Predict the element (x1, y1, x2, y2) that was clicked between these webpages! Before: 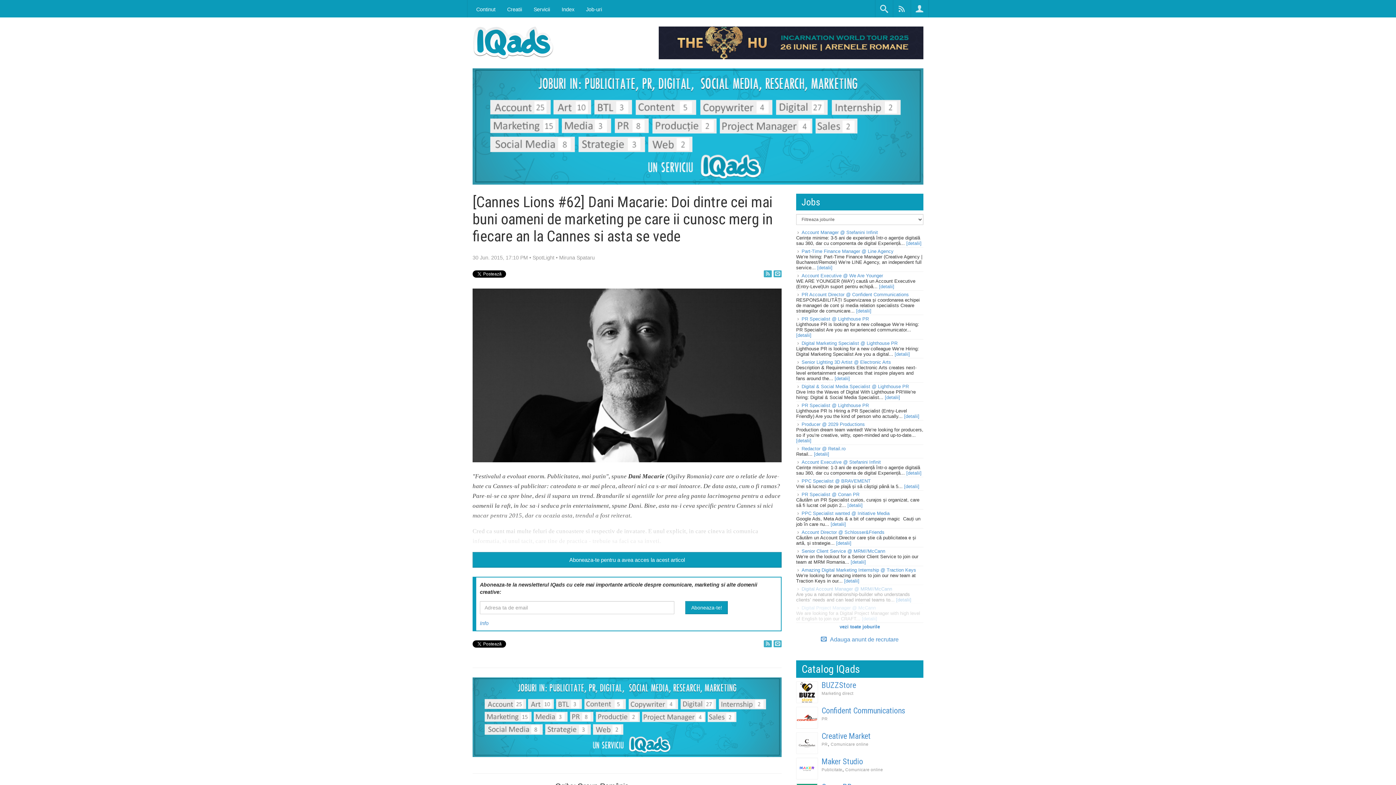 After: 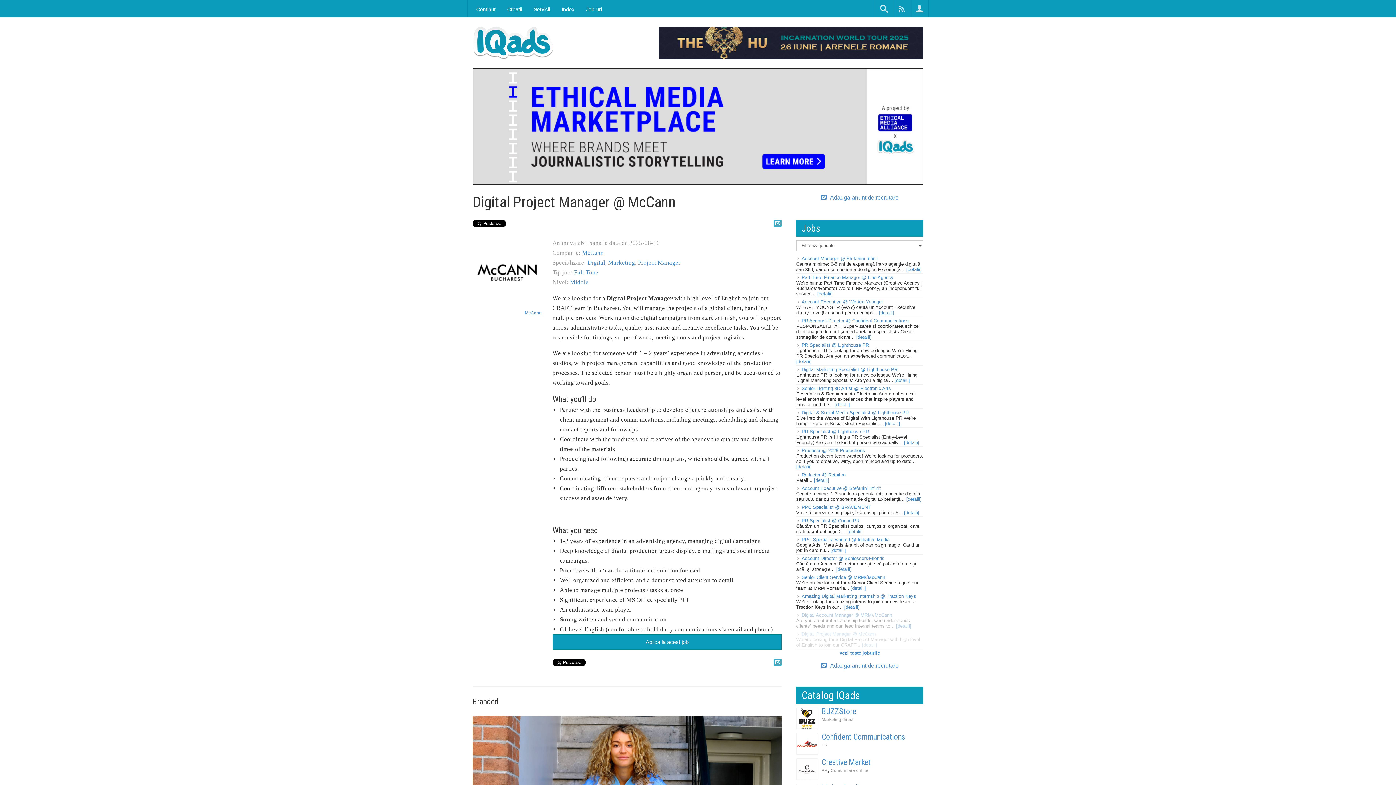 Action: bbox: (862, 616, 877, 621) label: [detalii]